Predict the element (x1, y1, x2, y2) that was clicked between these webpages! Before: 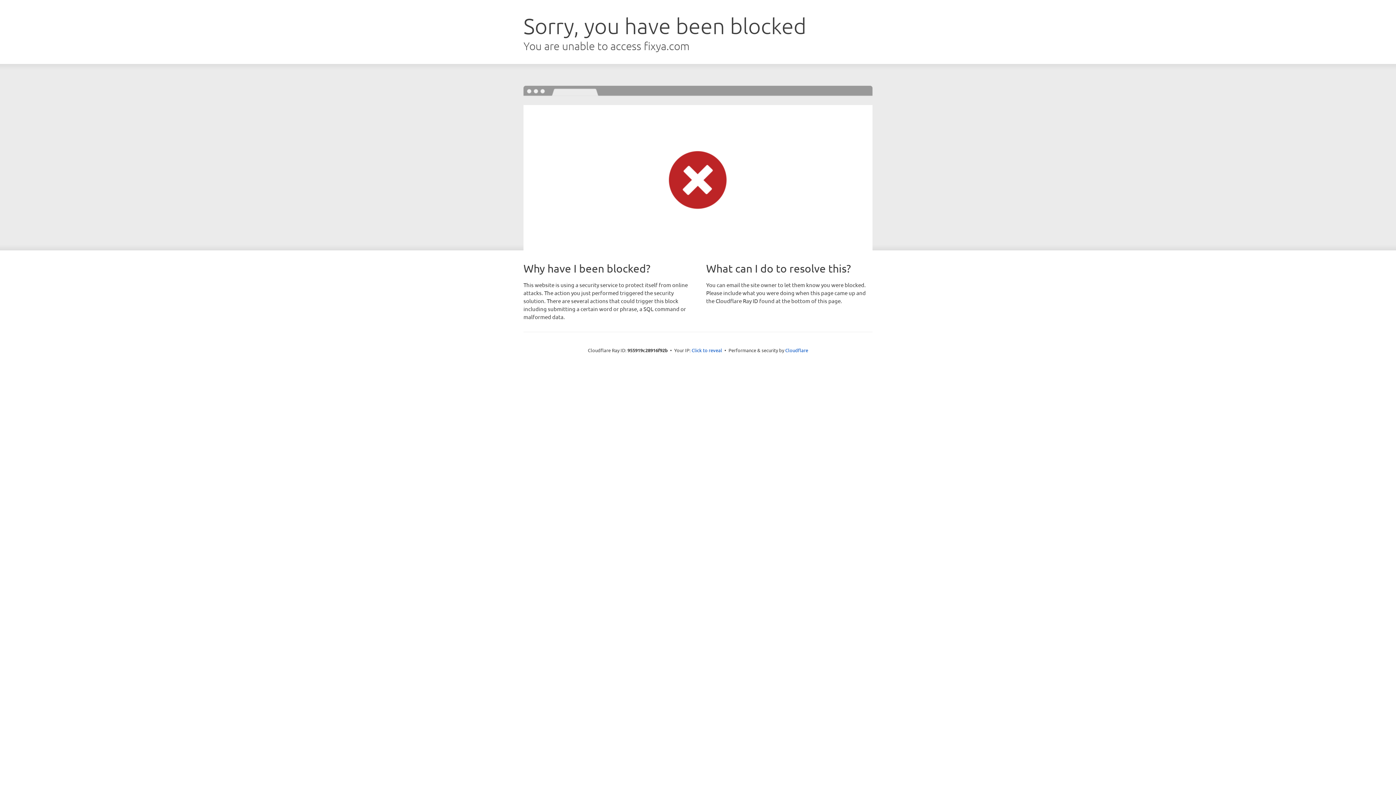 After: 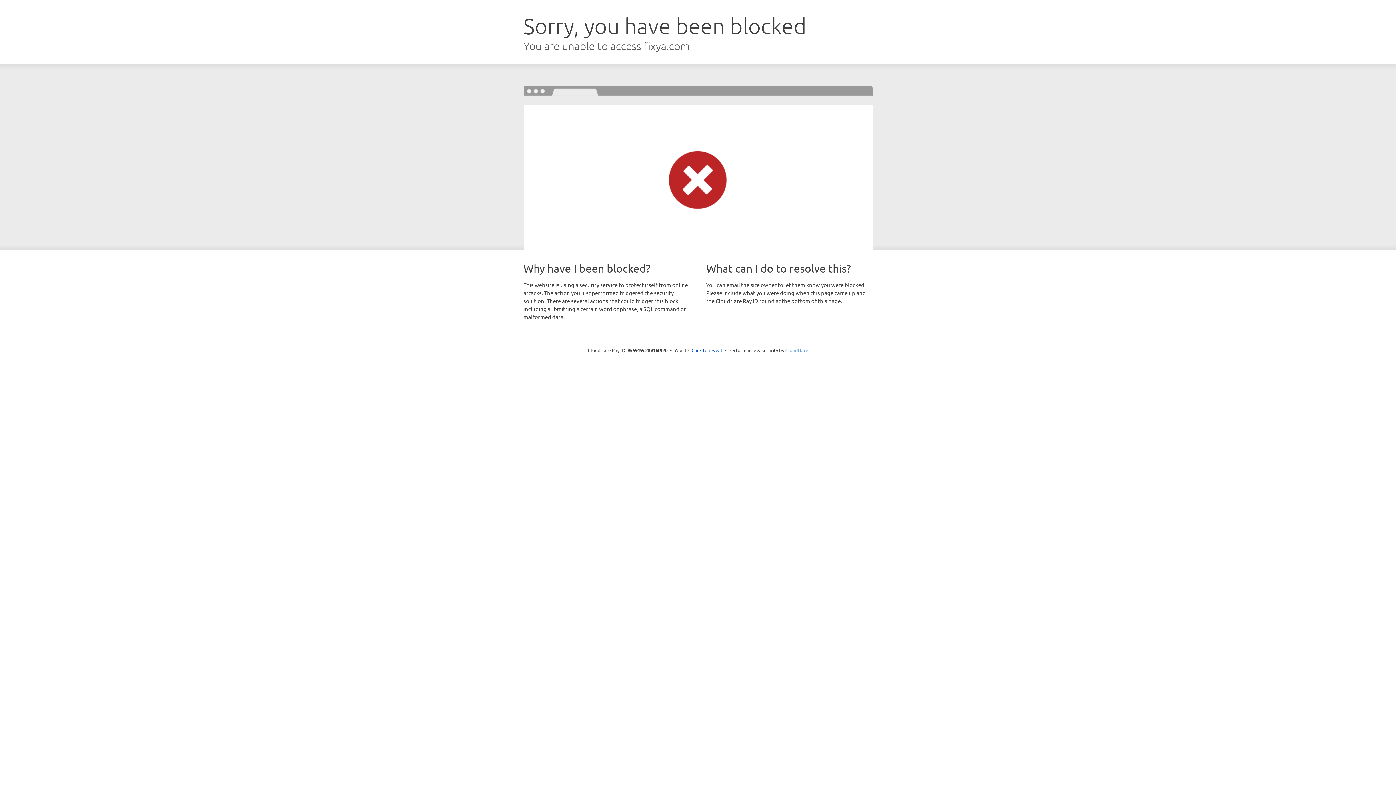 Action: label: Cloudflare bbox: (785, 347, 808, 353)